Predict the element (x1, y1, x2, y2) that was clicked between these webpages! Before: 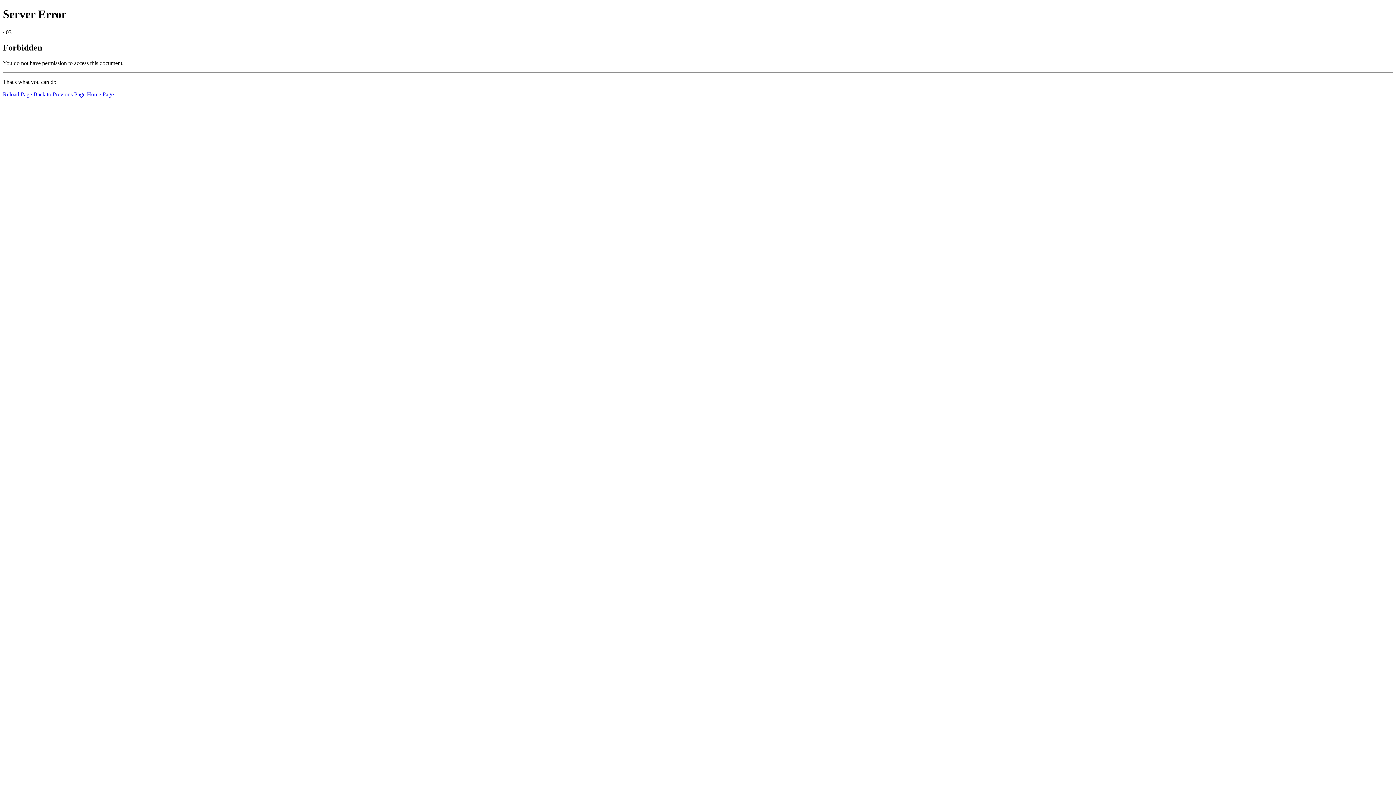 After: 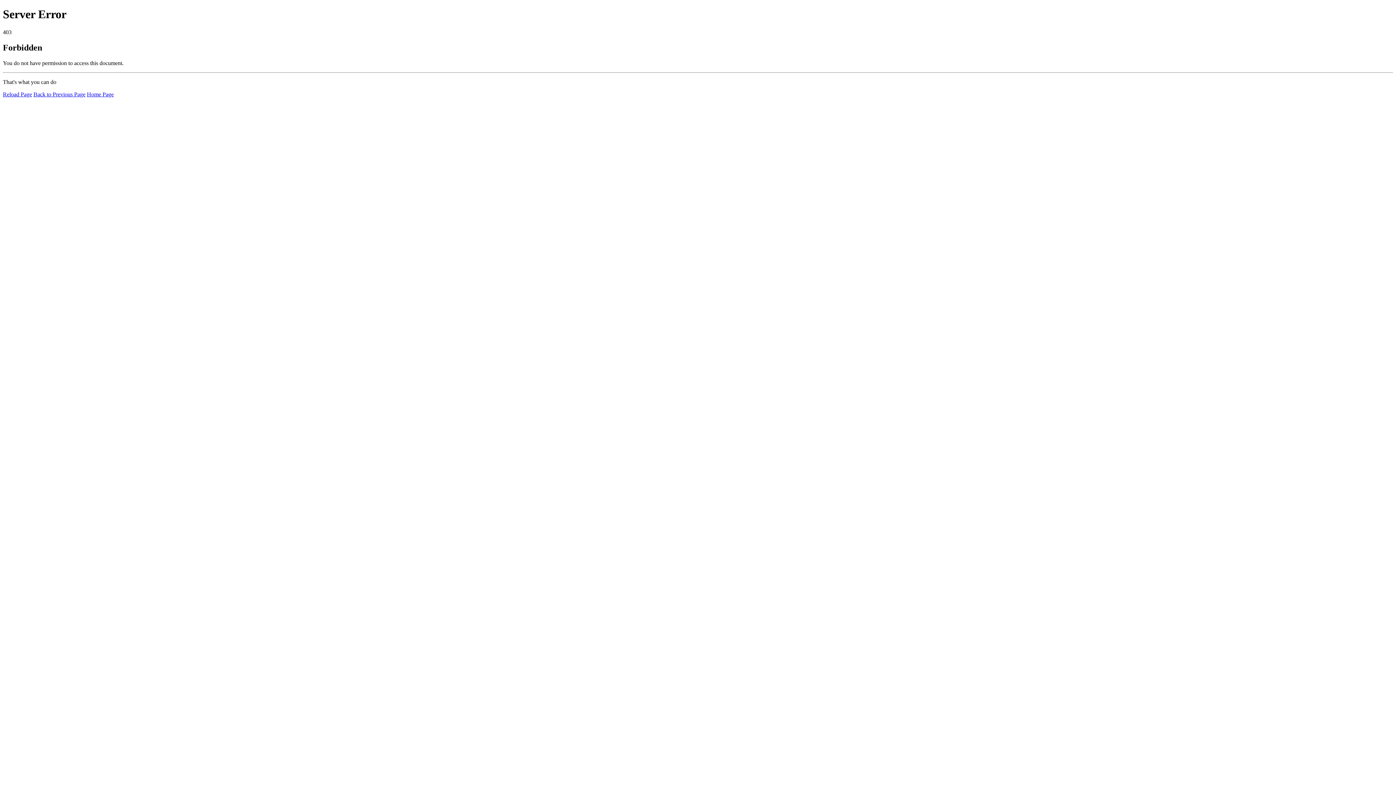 Action: bbox: (86, 91, 113, 97) label: Home Page